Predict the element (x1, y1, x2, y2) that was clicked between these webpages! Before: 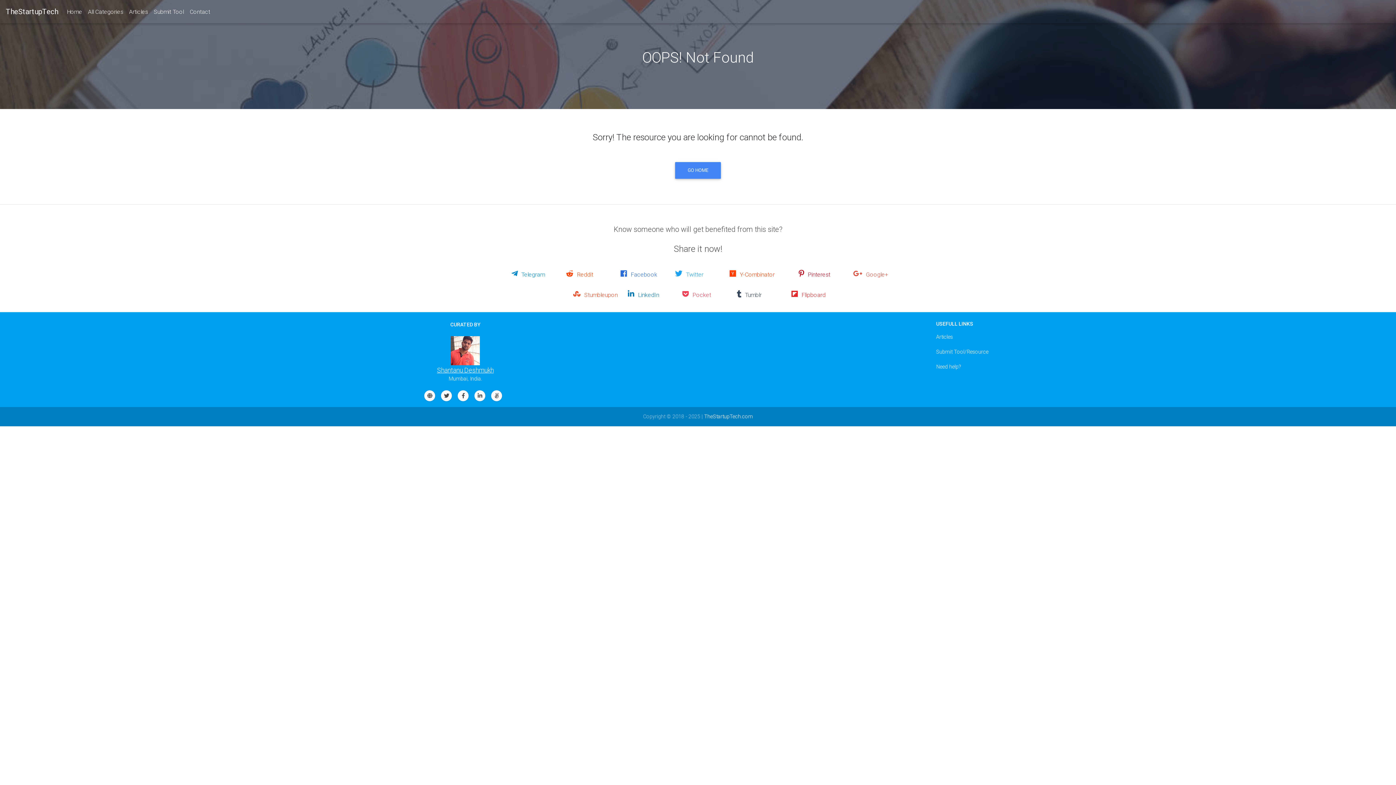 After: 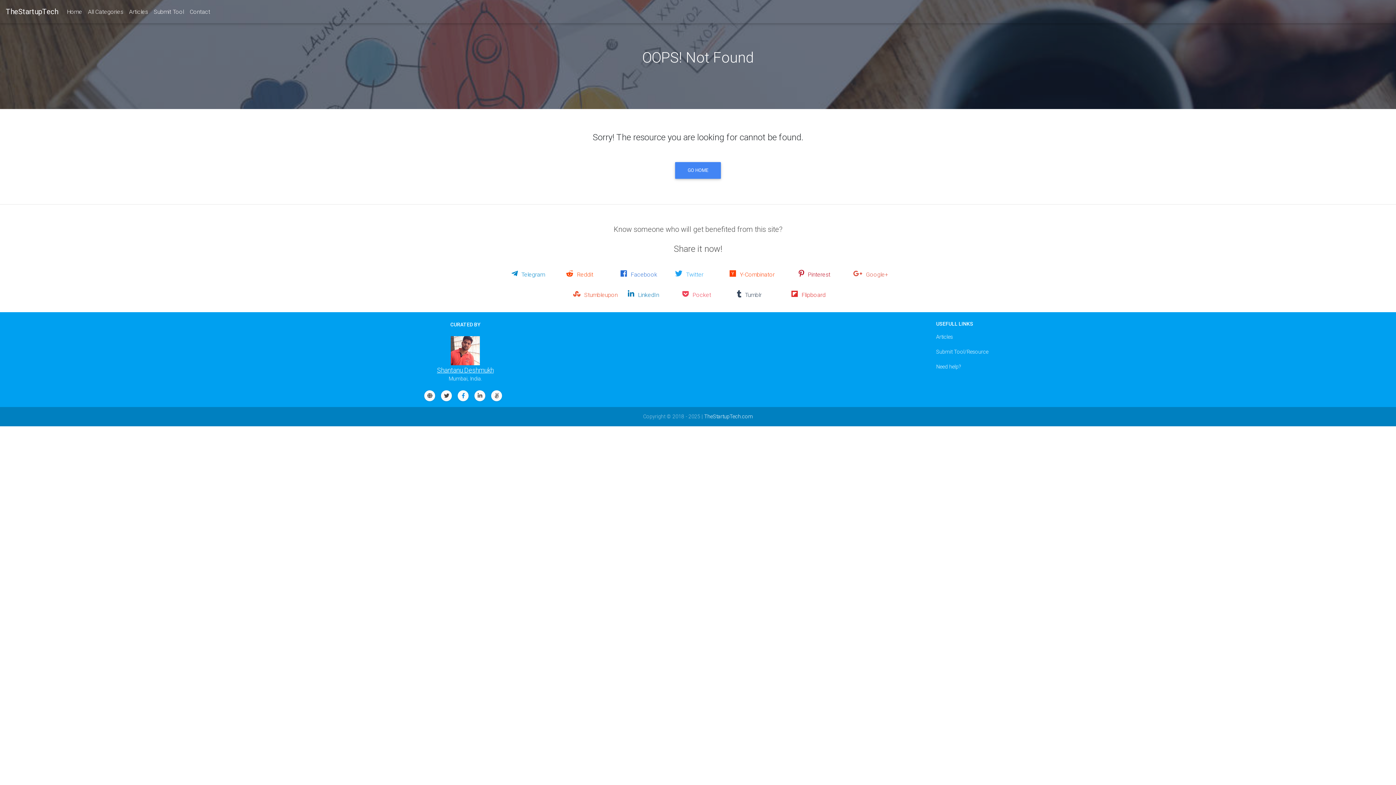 Action: bbox: (462, 392, 464, 399)